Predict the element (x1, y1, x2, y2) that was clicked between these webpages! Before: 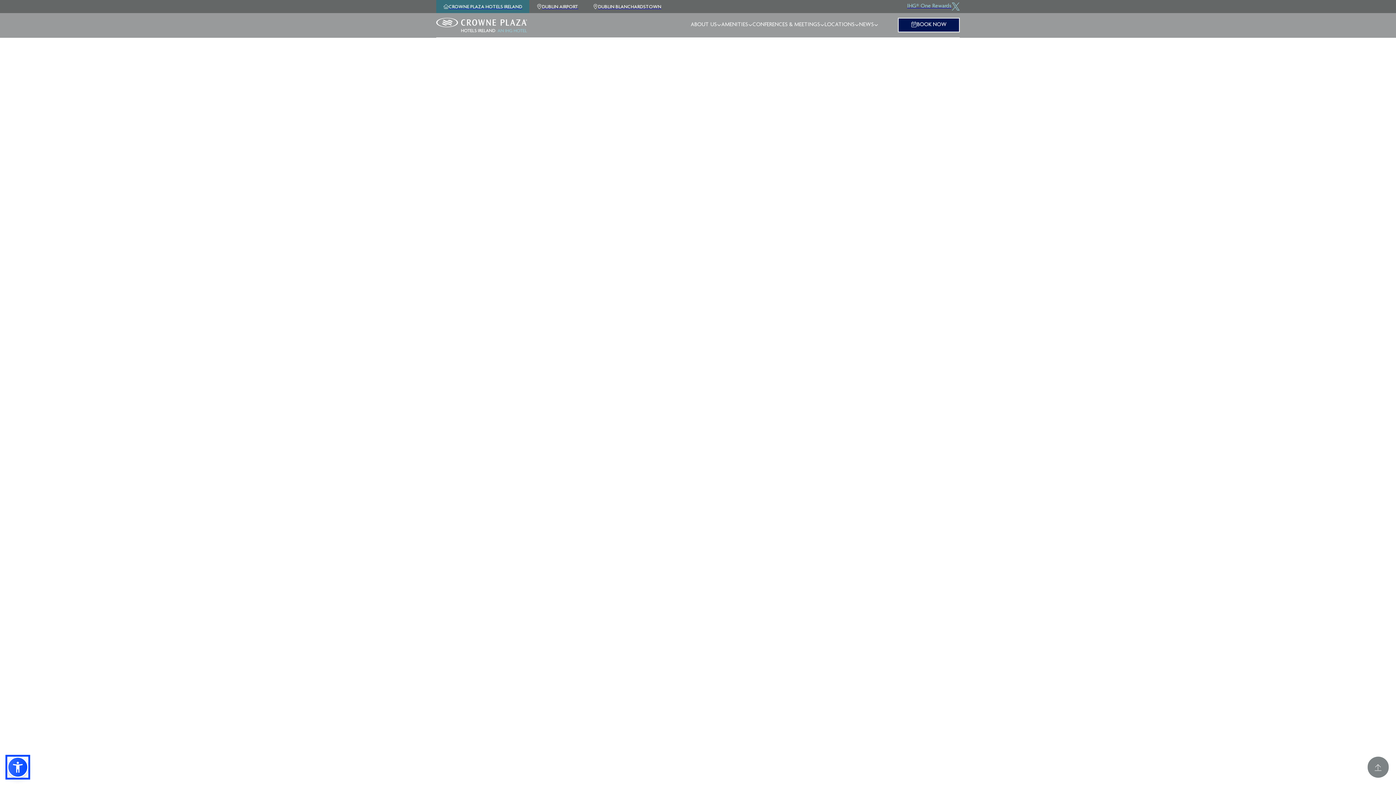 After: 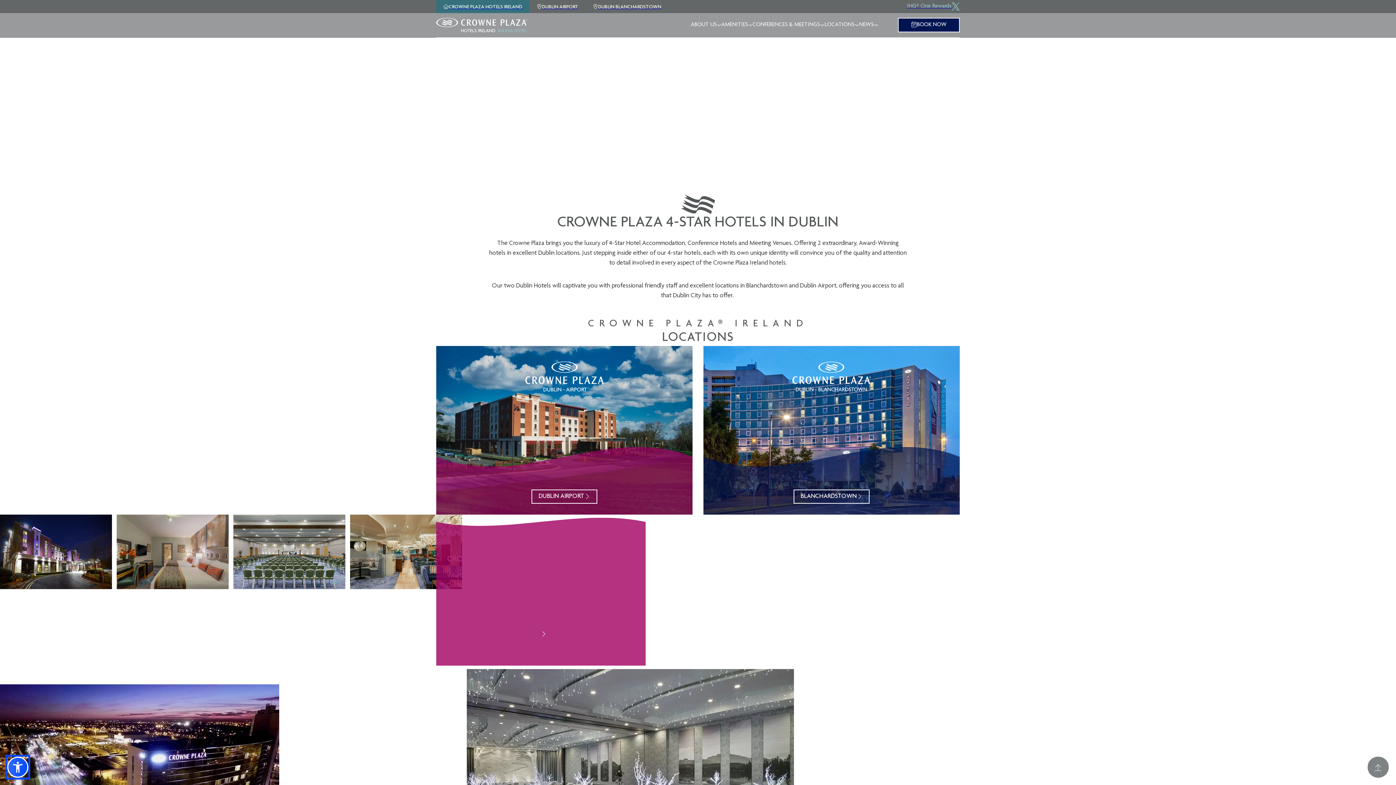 Action: label: Crowne Plaza Hotels Ireland bbox: (436, 0, 529, 13)